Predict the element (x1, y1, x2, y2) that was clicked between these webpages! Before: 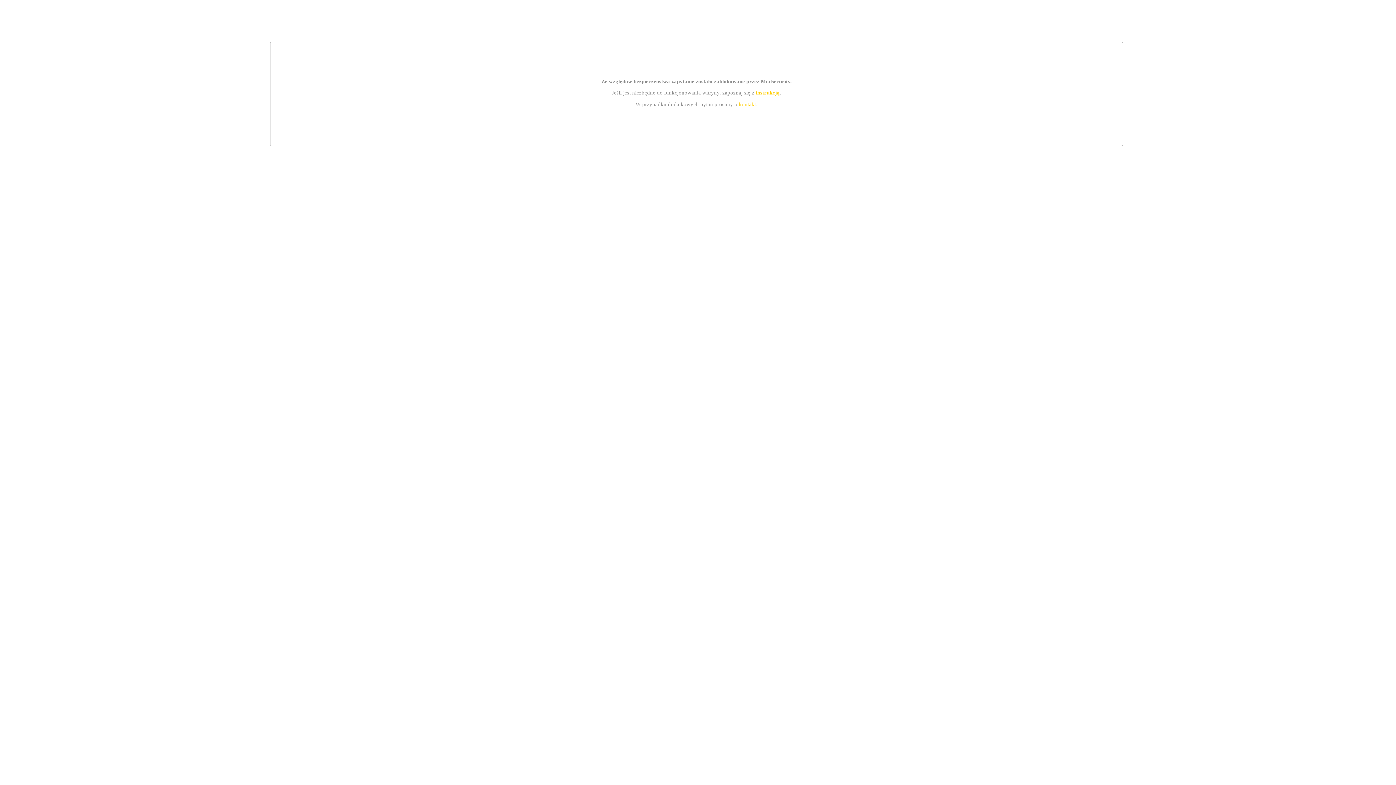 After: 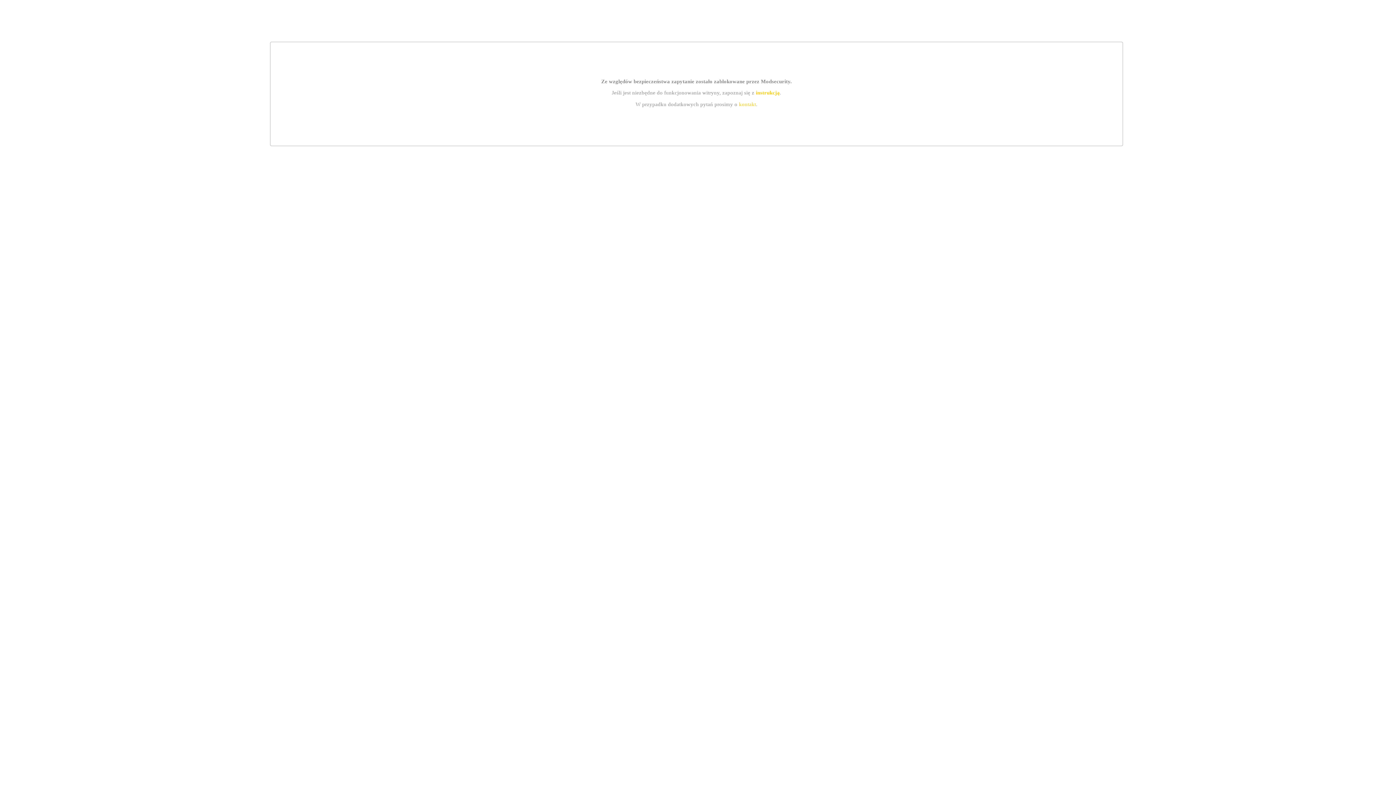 Action: bbox: (755, 89, 779, 95) label: instrukcją